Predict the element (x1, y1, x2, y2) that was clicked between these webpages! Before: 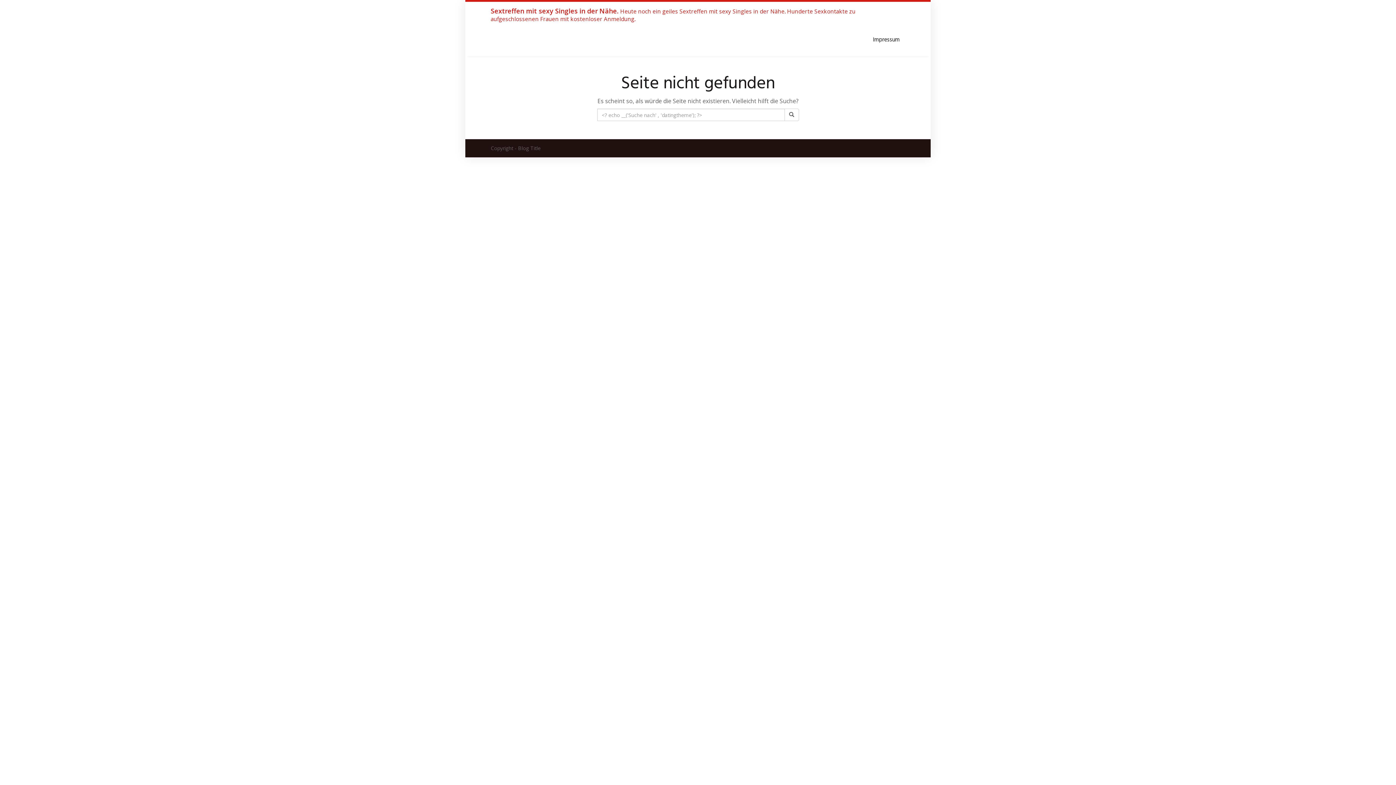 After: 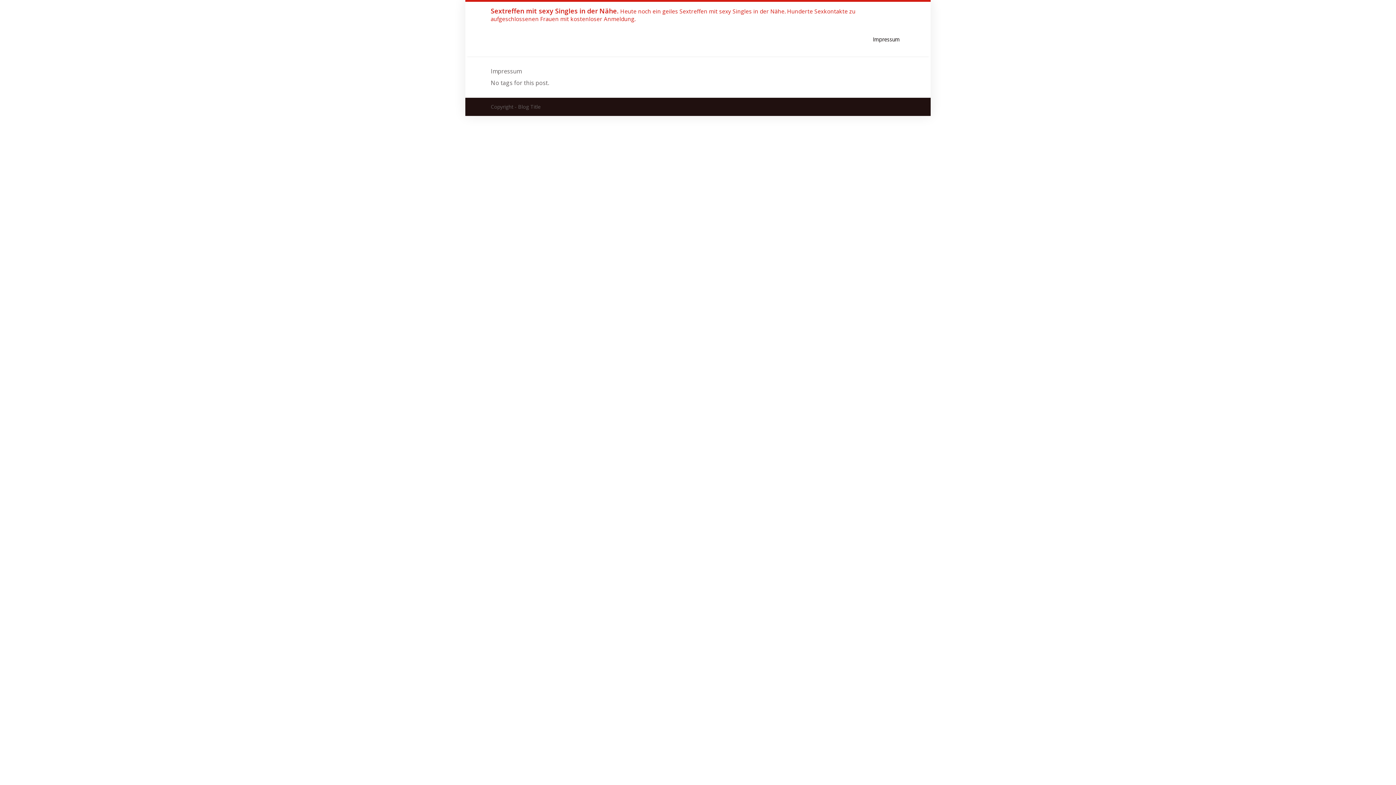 Action: bbox: (867, 32, 905, 47) label: Impressum